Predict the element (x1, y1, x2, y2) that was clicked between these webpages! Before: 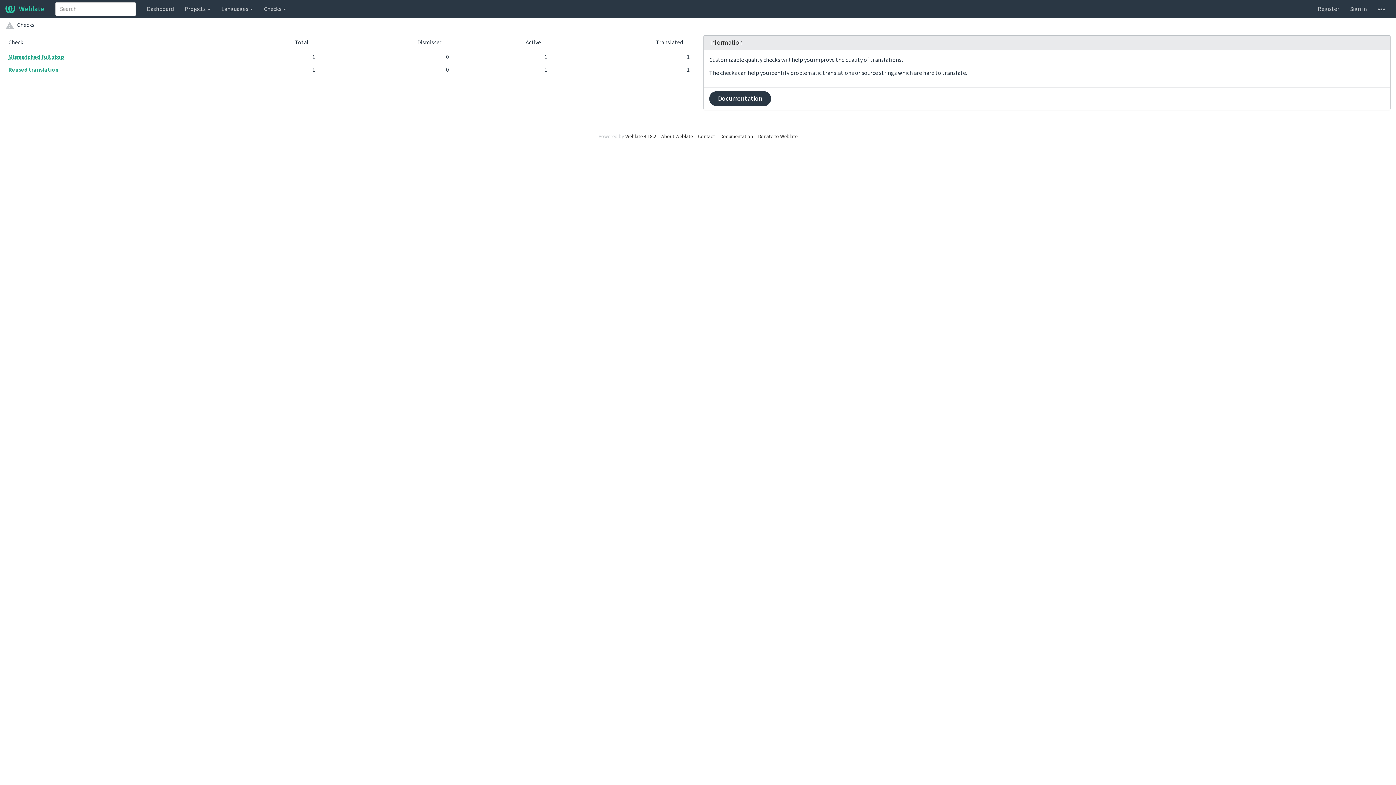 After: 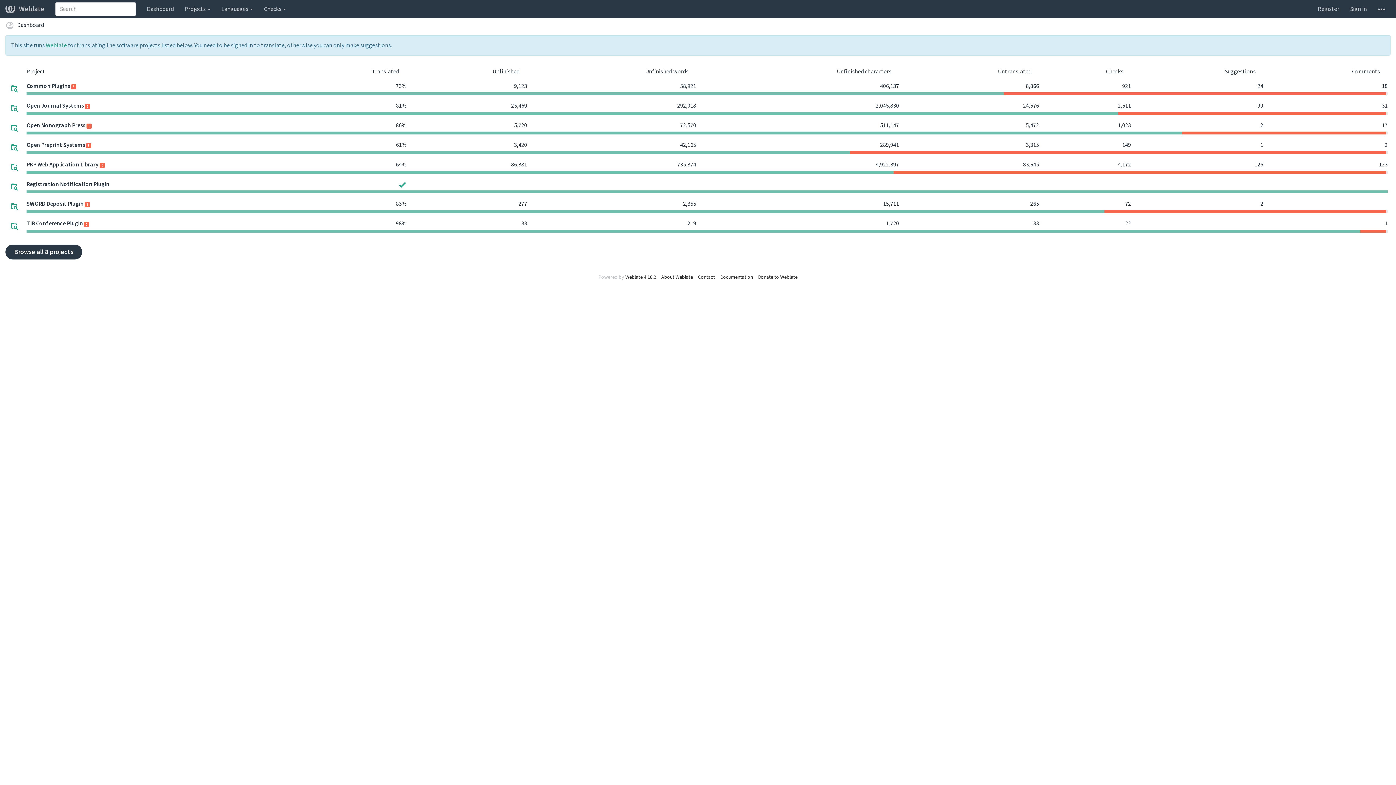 Action: label: Weblate bbox: (0, 0, 49, 18)